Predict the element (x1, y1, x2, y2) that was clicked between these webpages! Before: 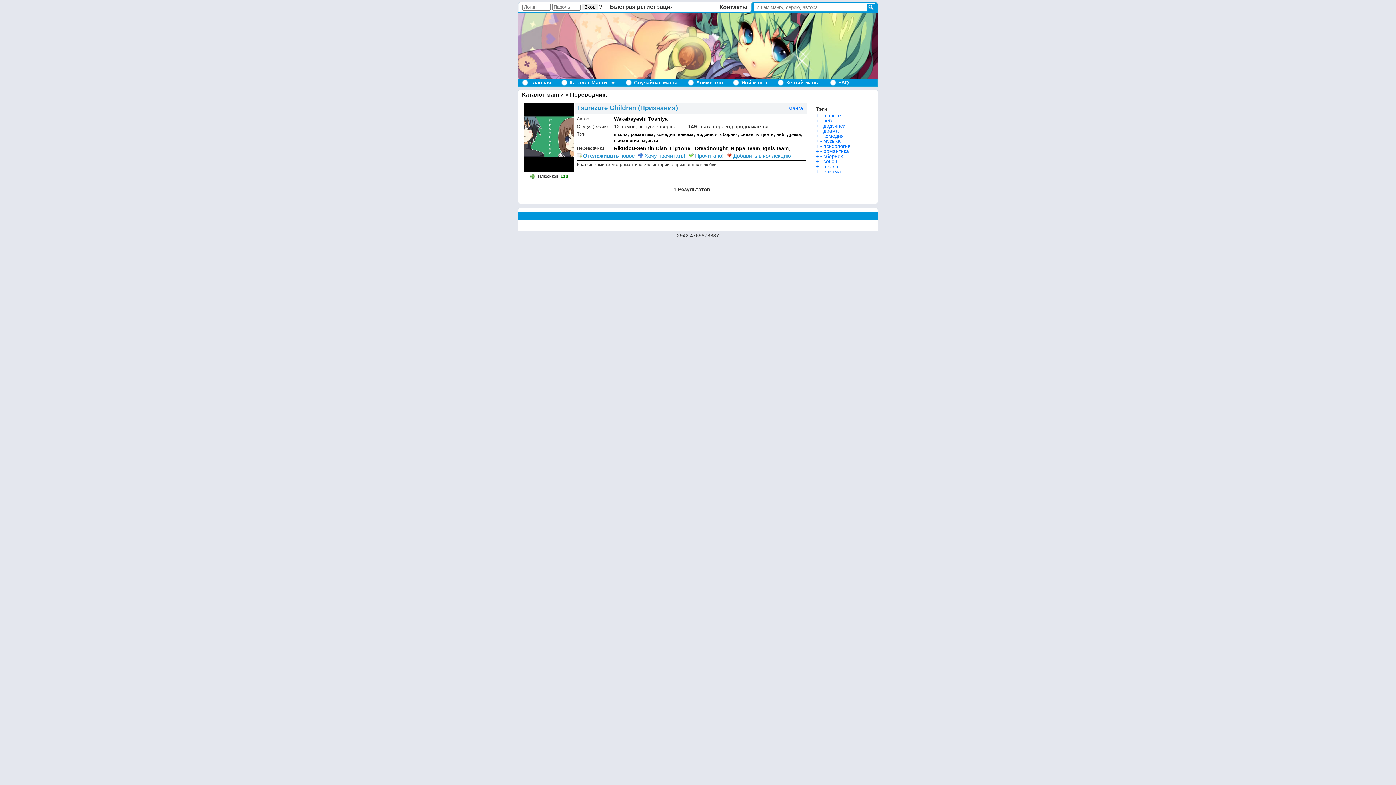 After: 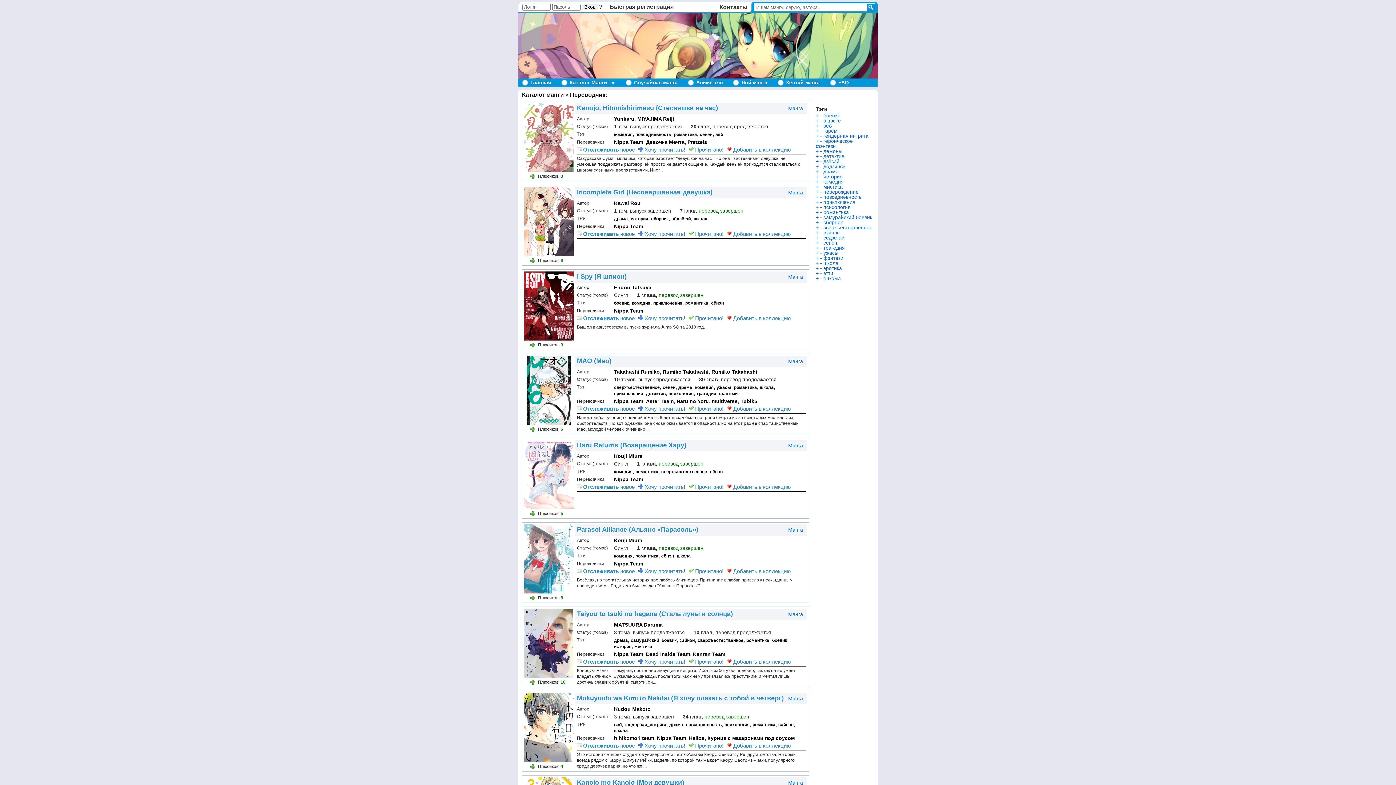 Action: bbox: (730, 145, 760, 151) label: Nippa Team